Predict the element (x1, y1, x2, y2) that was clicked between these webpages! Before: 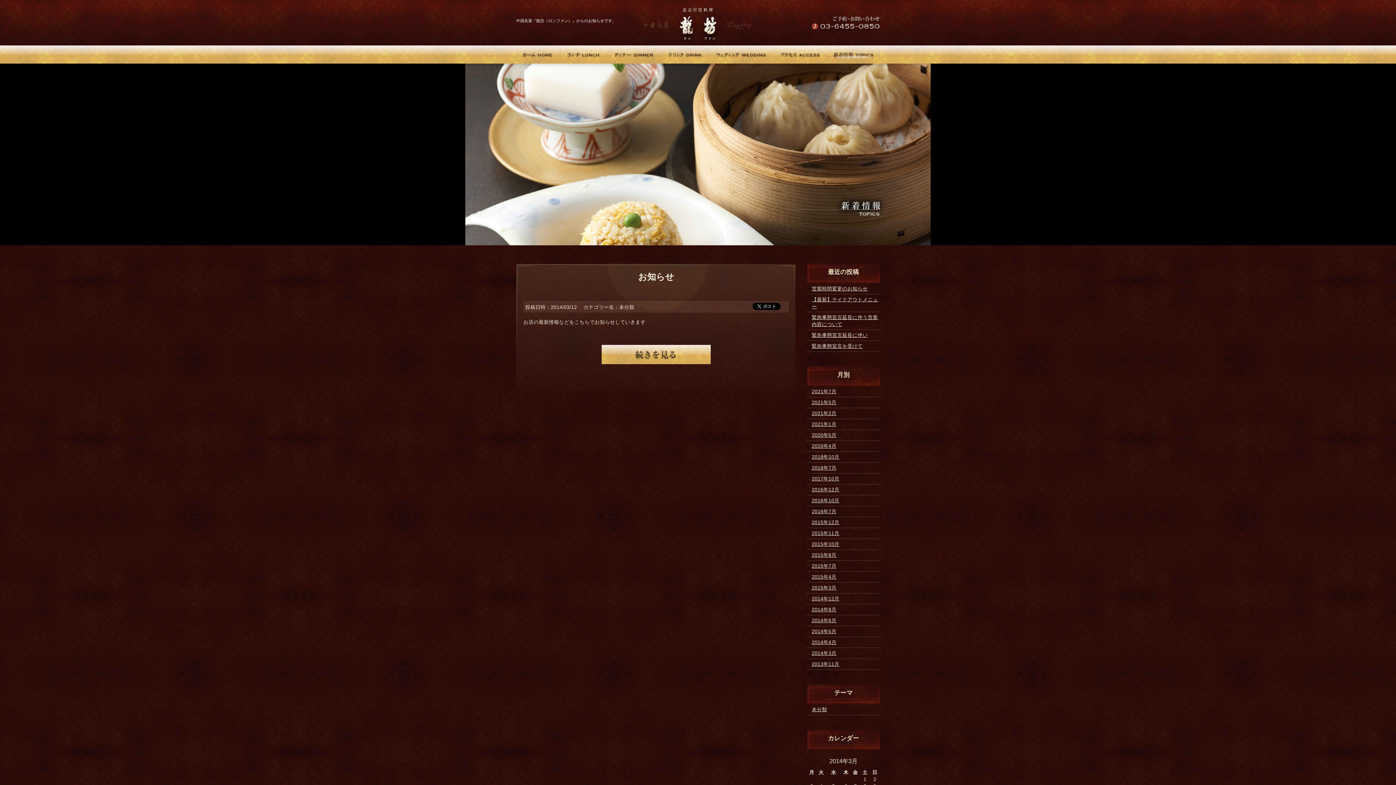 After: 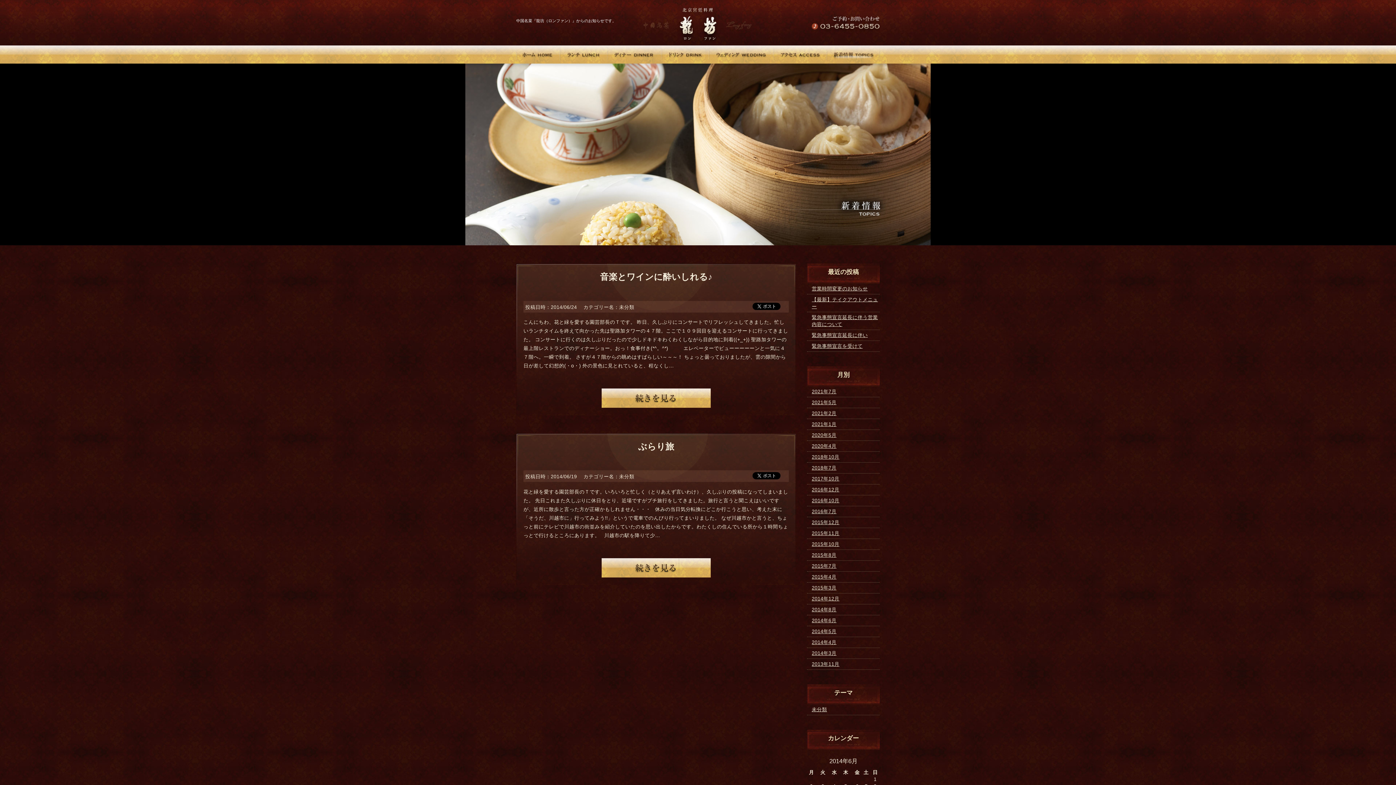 Action: label: 2014年6月 bbox: (807, 615, 880, 626)